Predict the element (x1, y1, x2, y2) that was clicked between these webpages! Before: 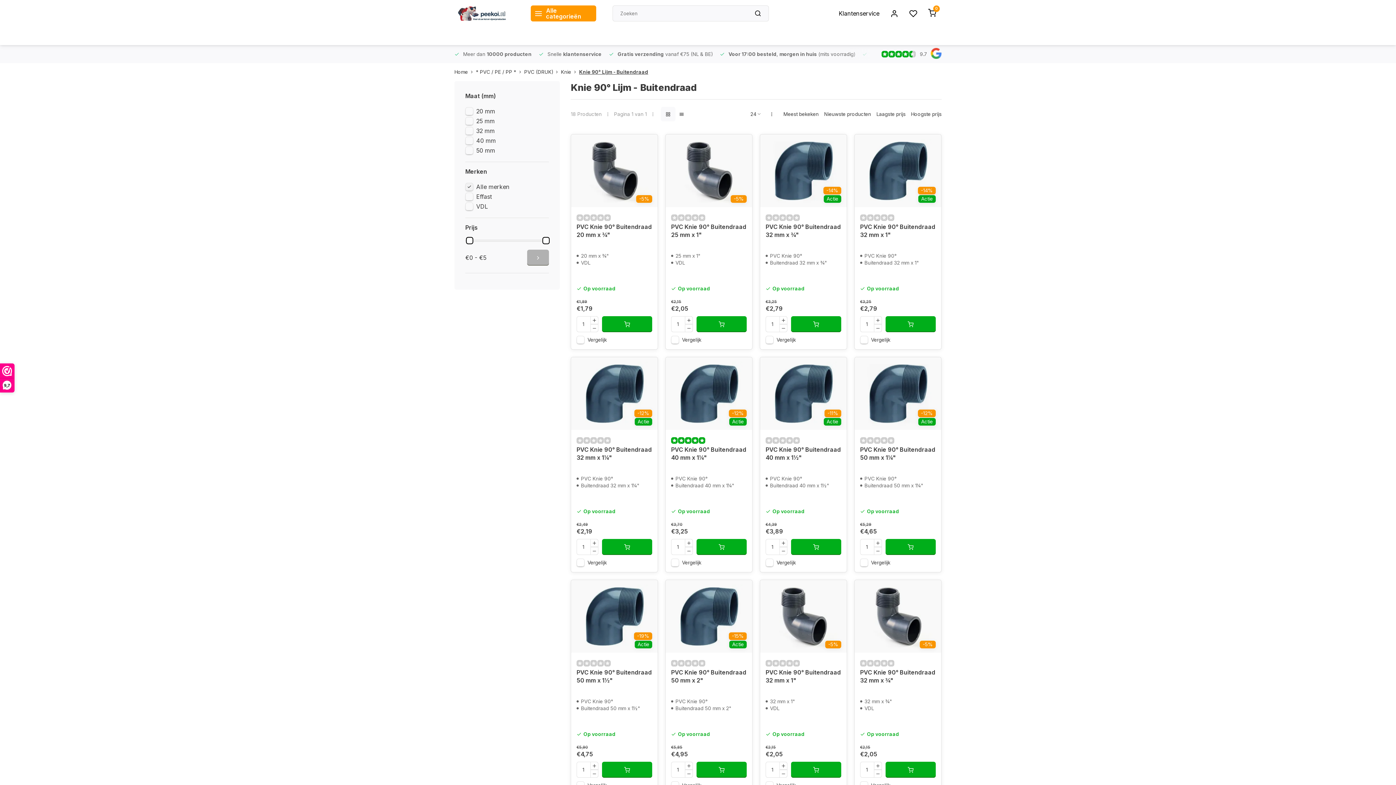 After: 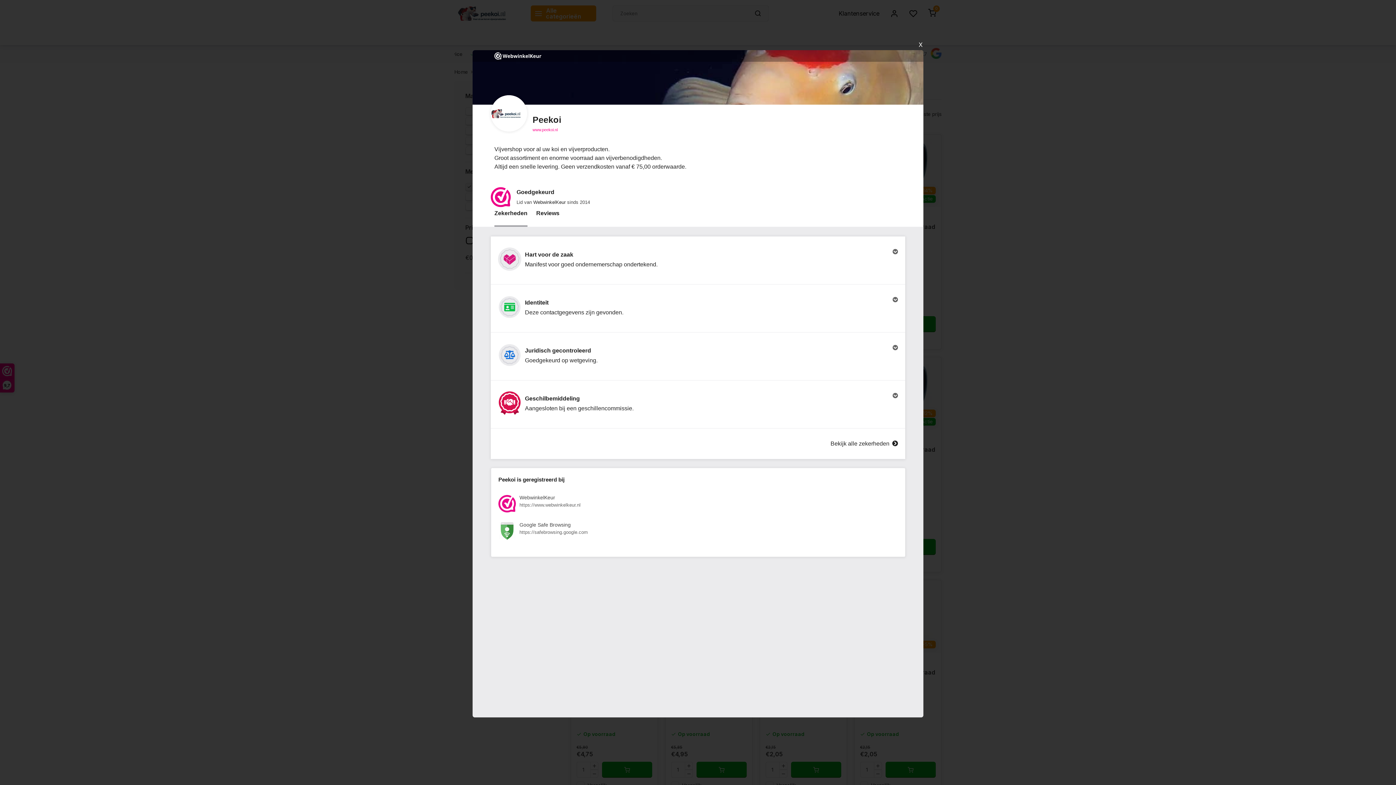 Action: label: 9,7 bbox: (0, 364, 14, 392)